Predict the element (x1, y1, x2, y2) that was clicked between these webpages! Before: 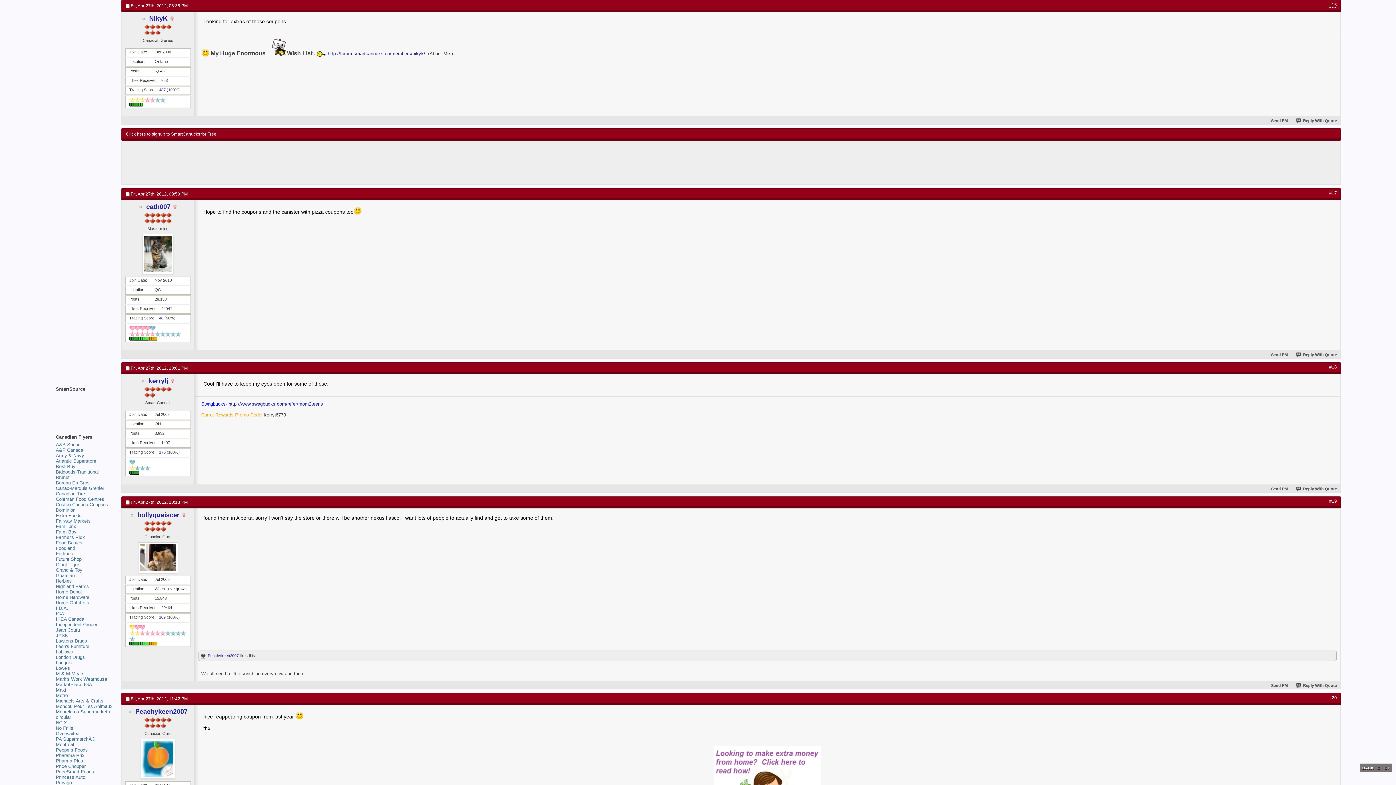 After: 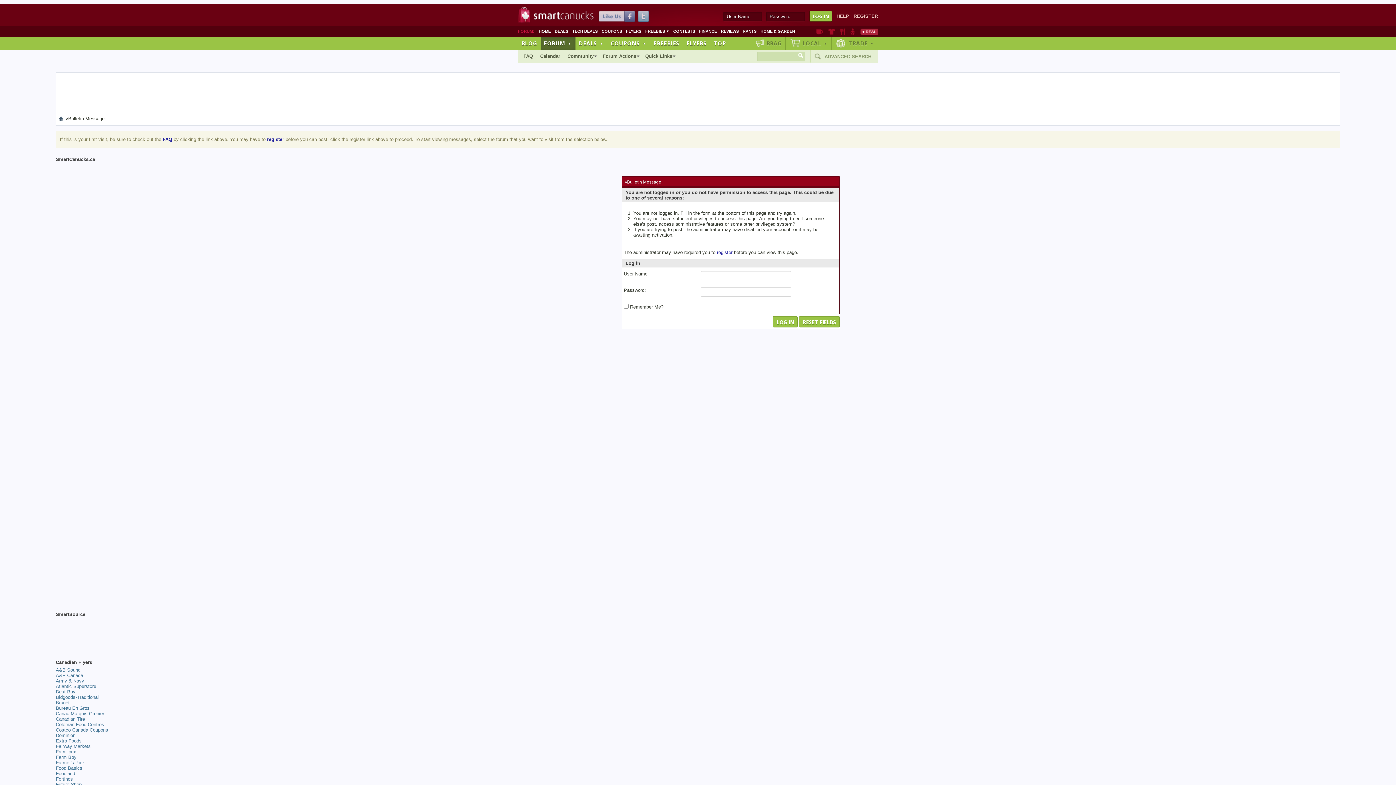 Action: bbox: (1296, 118, 1337, 123) label: Reply With Quote